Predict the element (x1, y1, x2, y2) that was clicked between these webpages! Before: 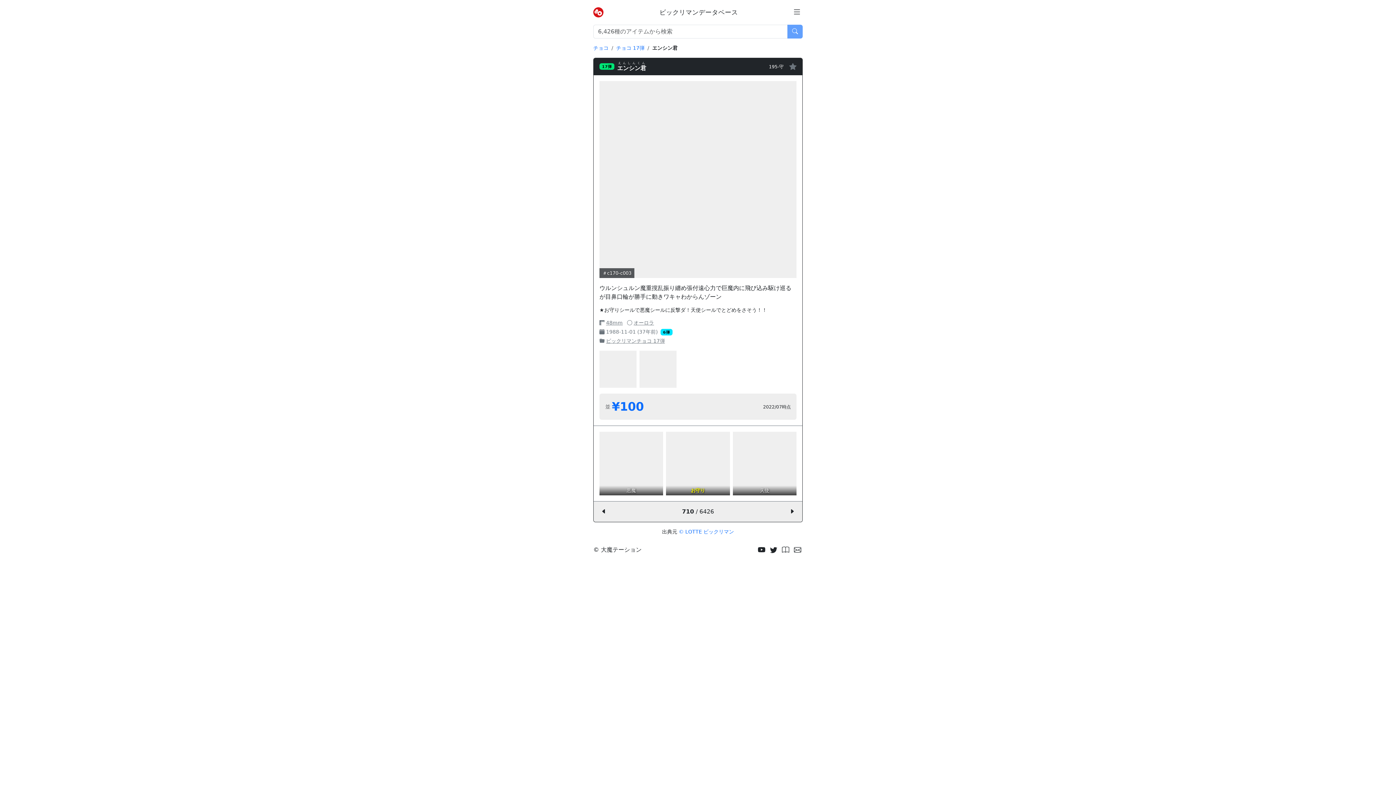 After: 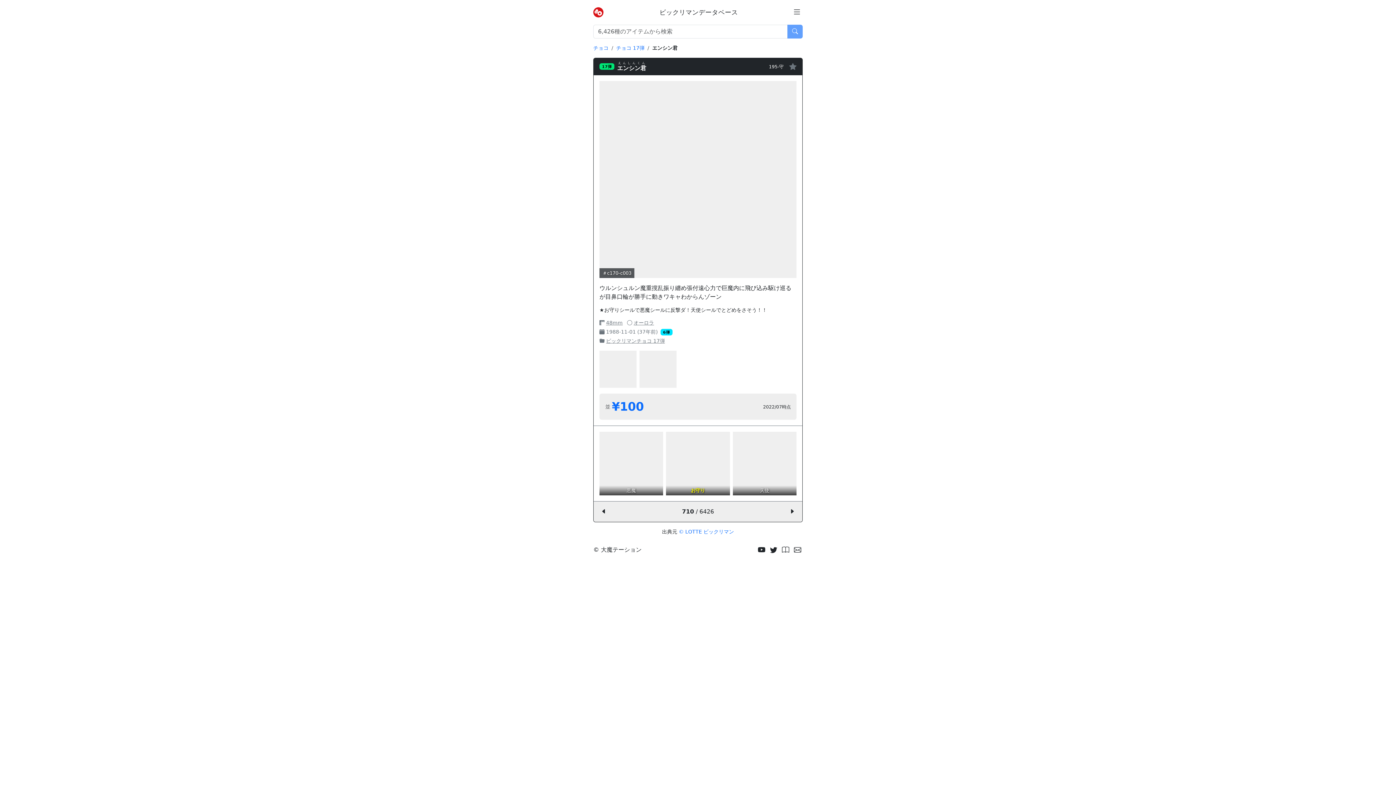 Action: bbox: (770, 547, 777, 554)